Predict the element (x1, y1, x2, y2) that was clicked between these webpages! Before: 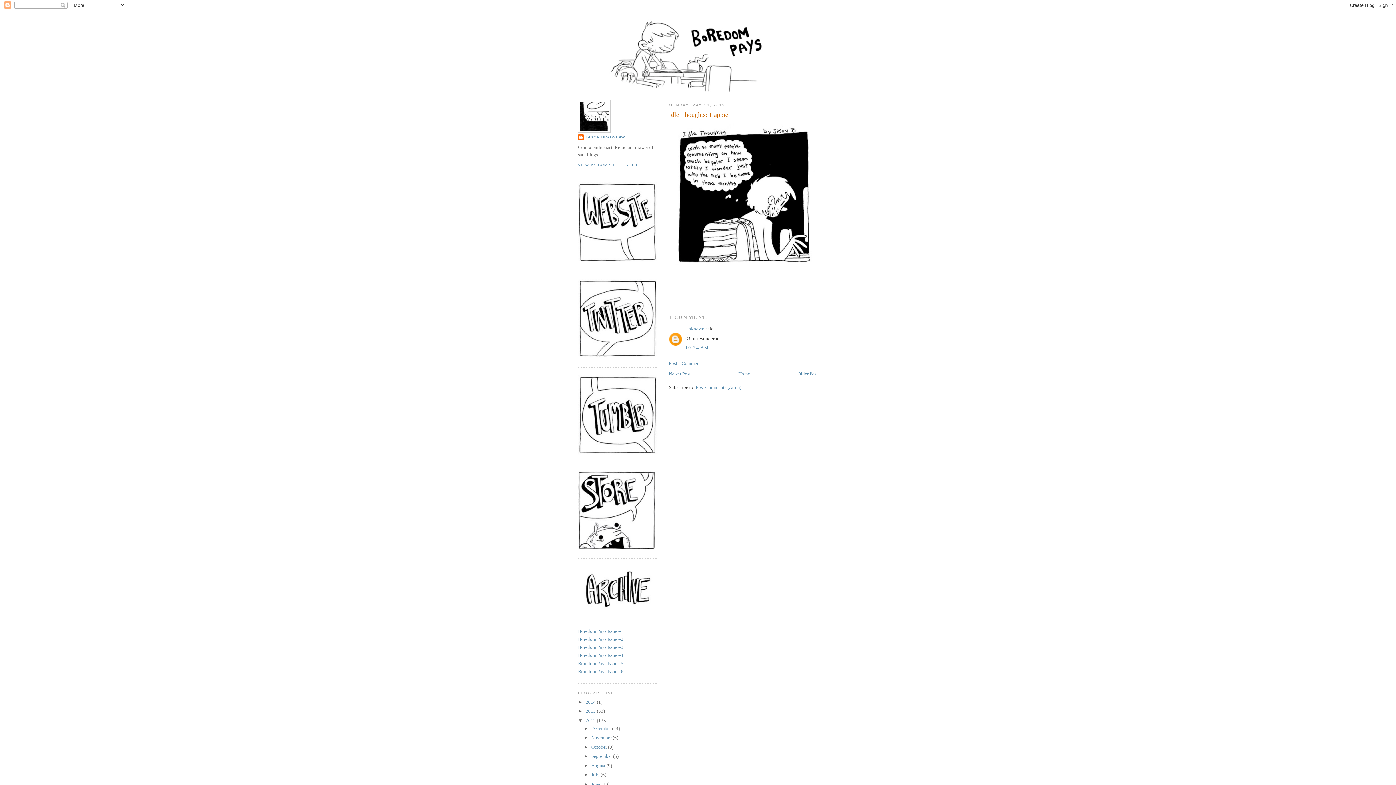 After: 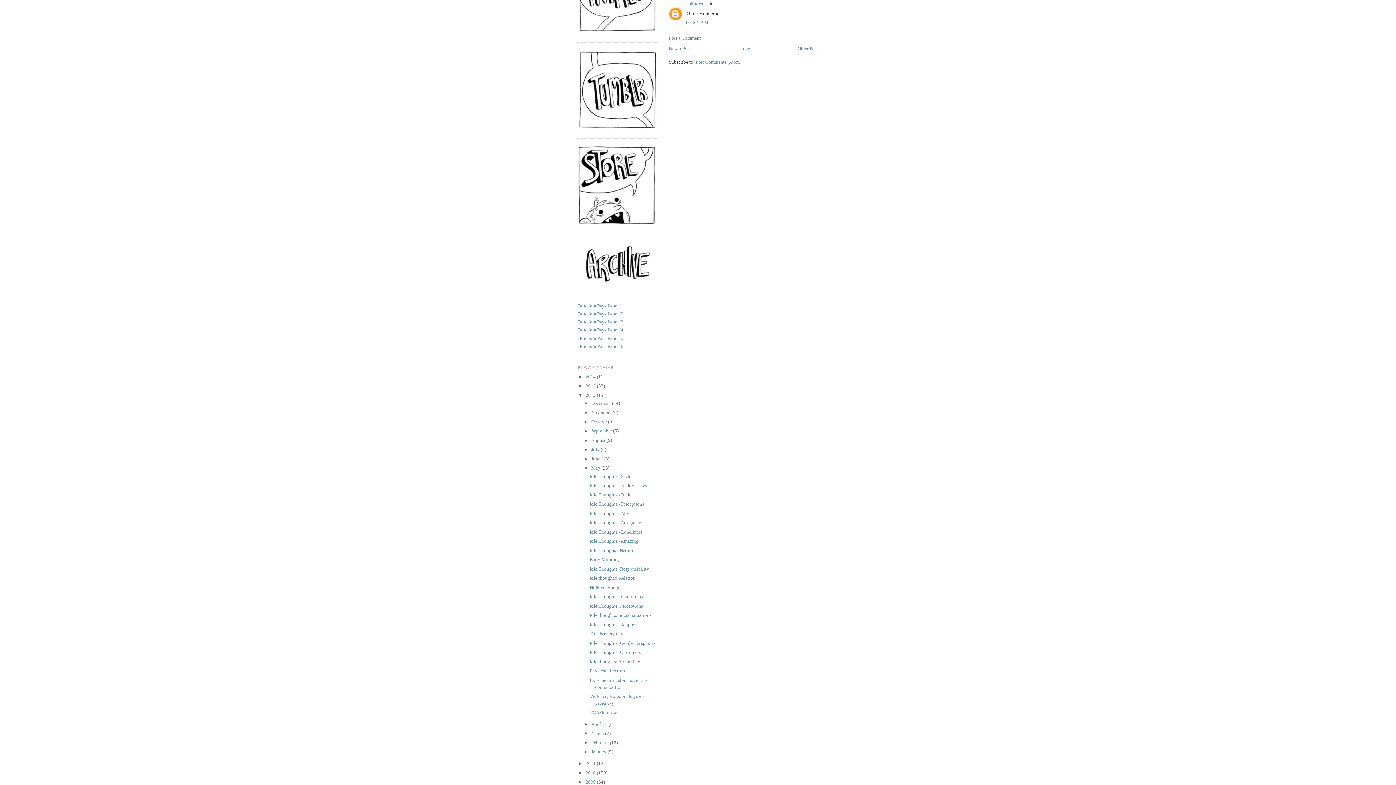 Action: bbox: (685, 345, 709, 350) label: 10:34 AM